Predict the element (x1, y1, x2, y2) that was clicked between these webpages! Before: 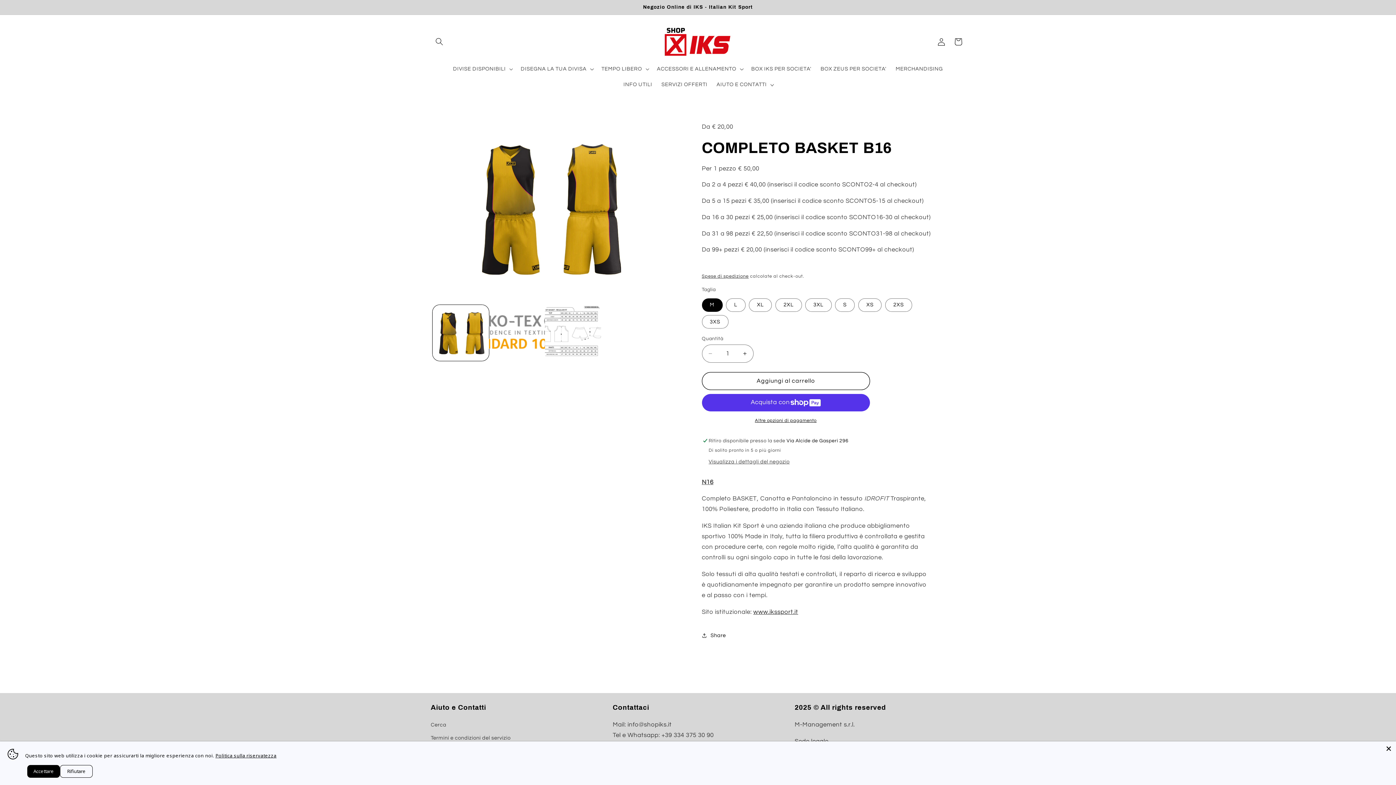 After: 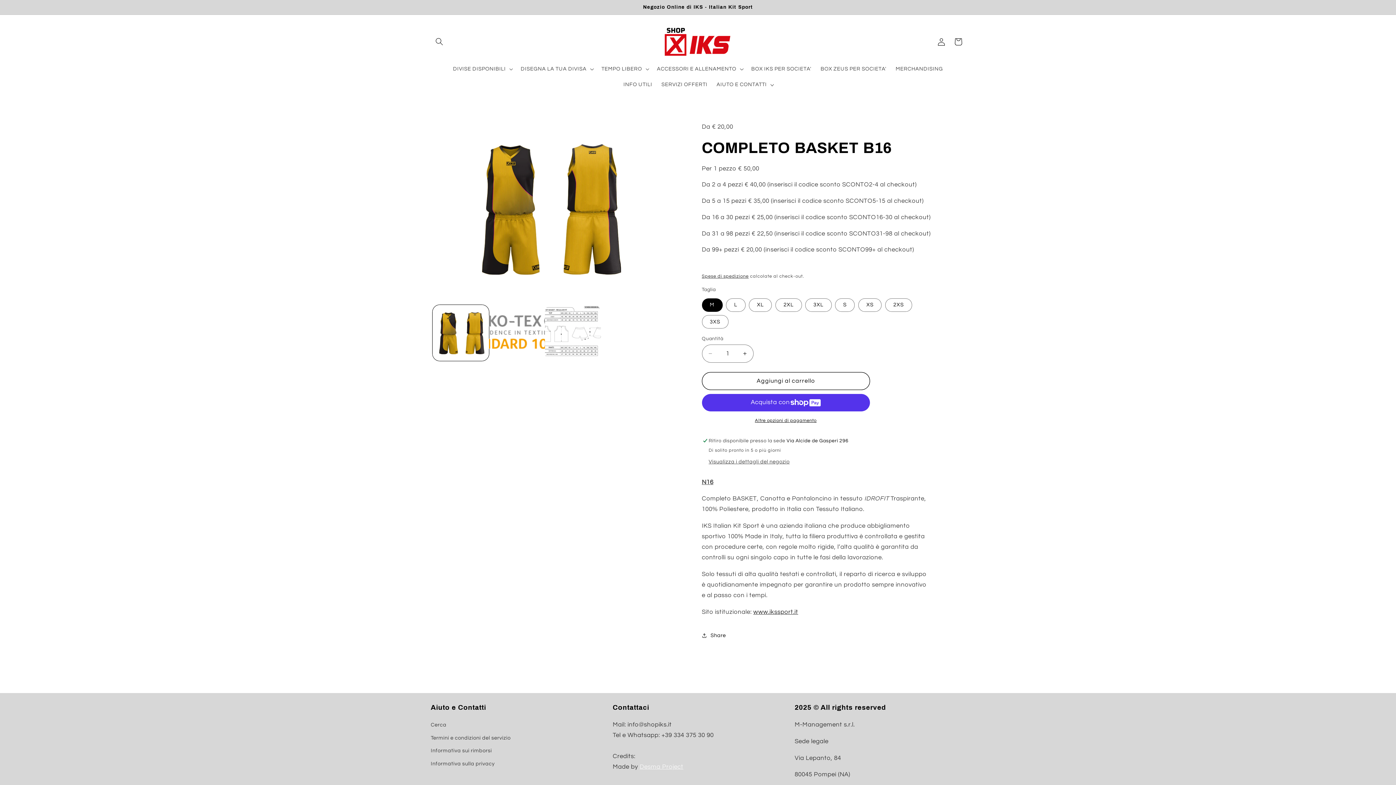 Action: bbox: (1385, 745, 1392, 752) label: Close